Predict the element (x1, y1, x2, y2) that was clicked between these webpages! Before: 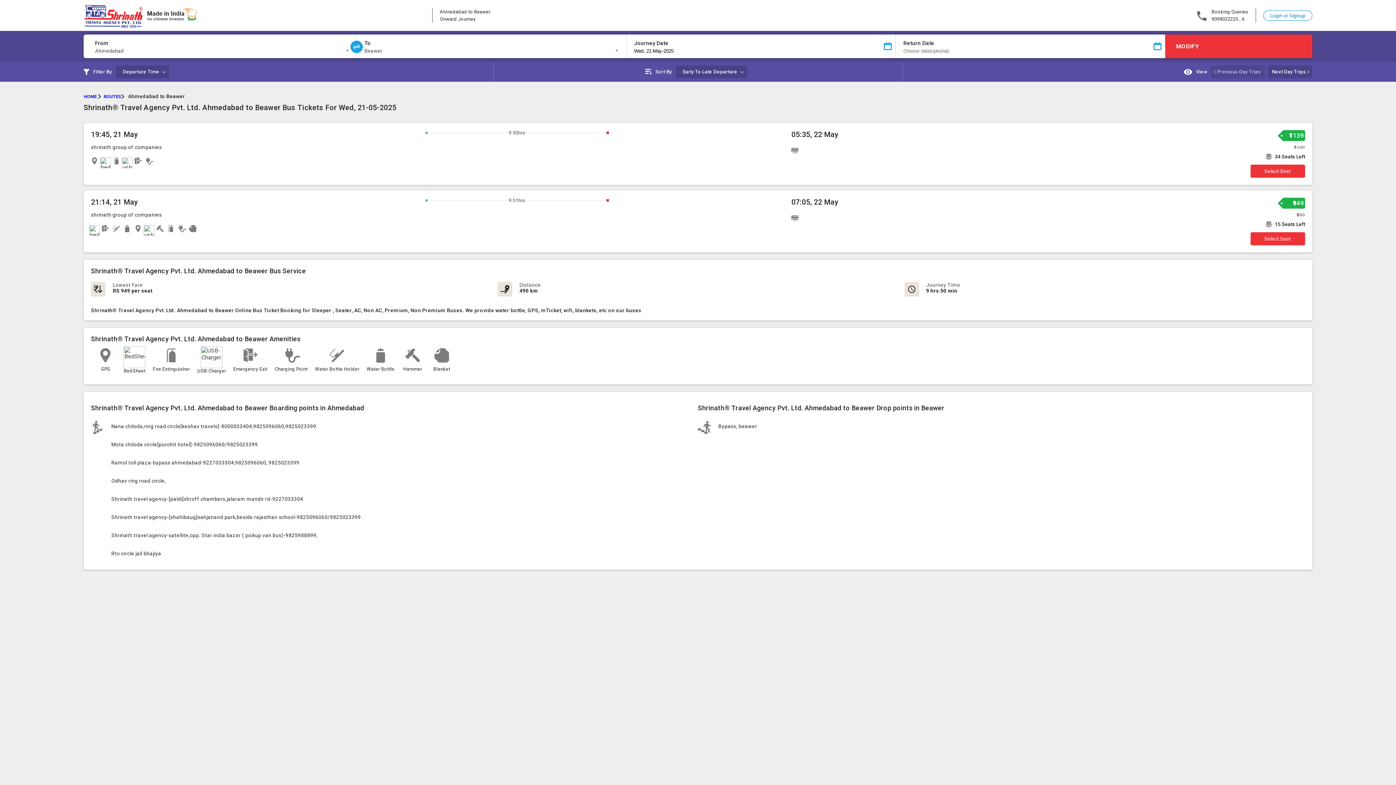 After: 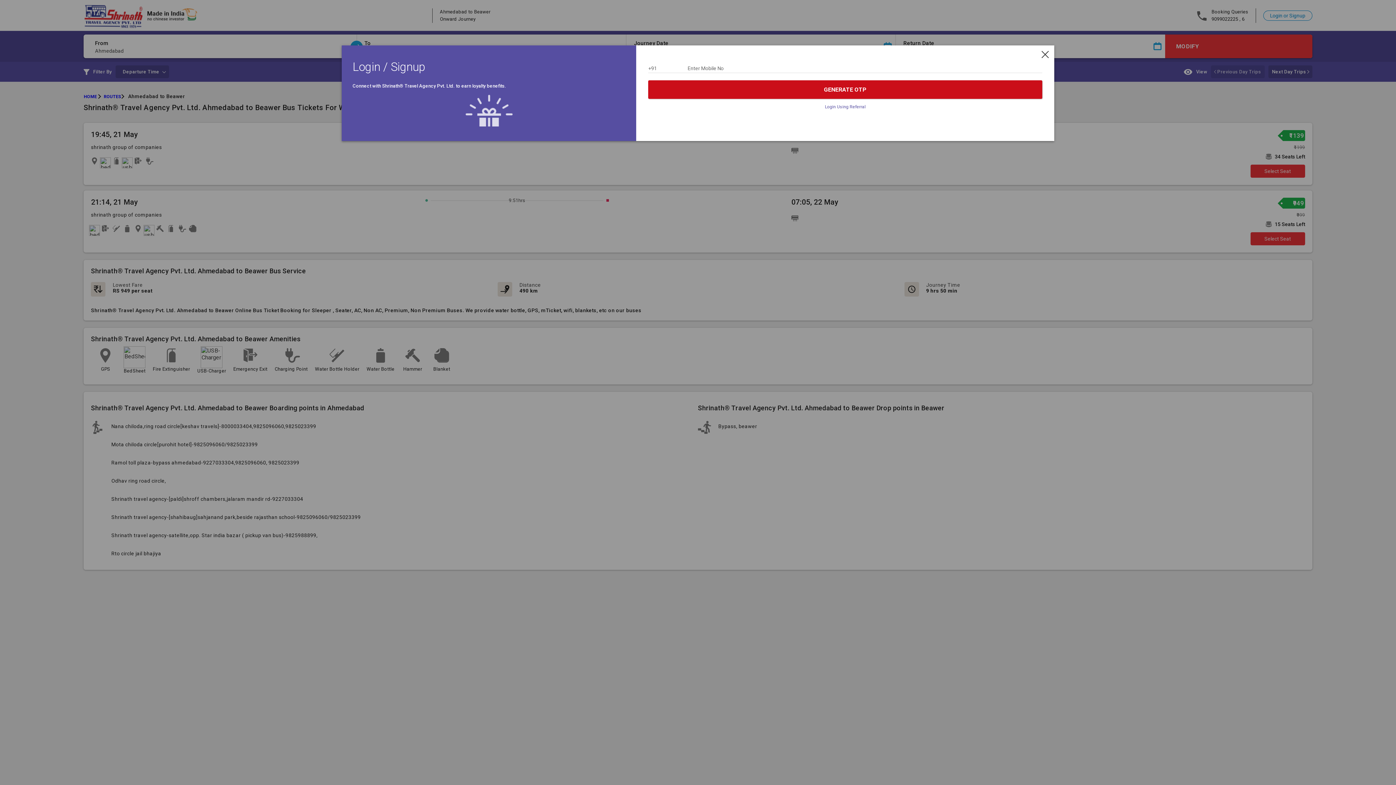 Action: bbox: (1270, 12, 1305, 18) label: Login or Signup